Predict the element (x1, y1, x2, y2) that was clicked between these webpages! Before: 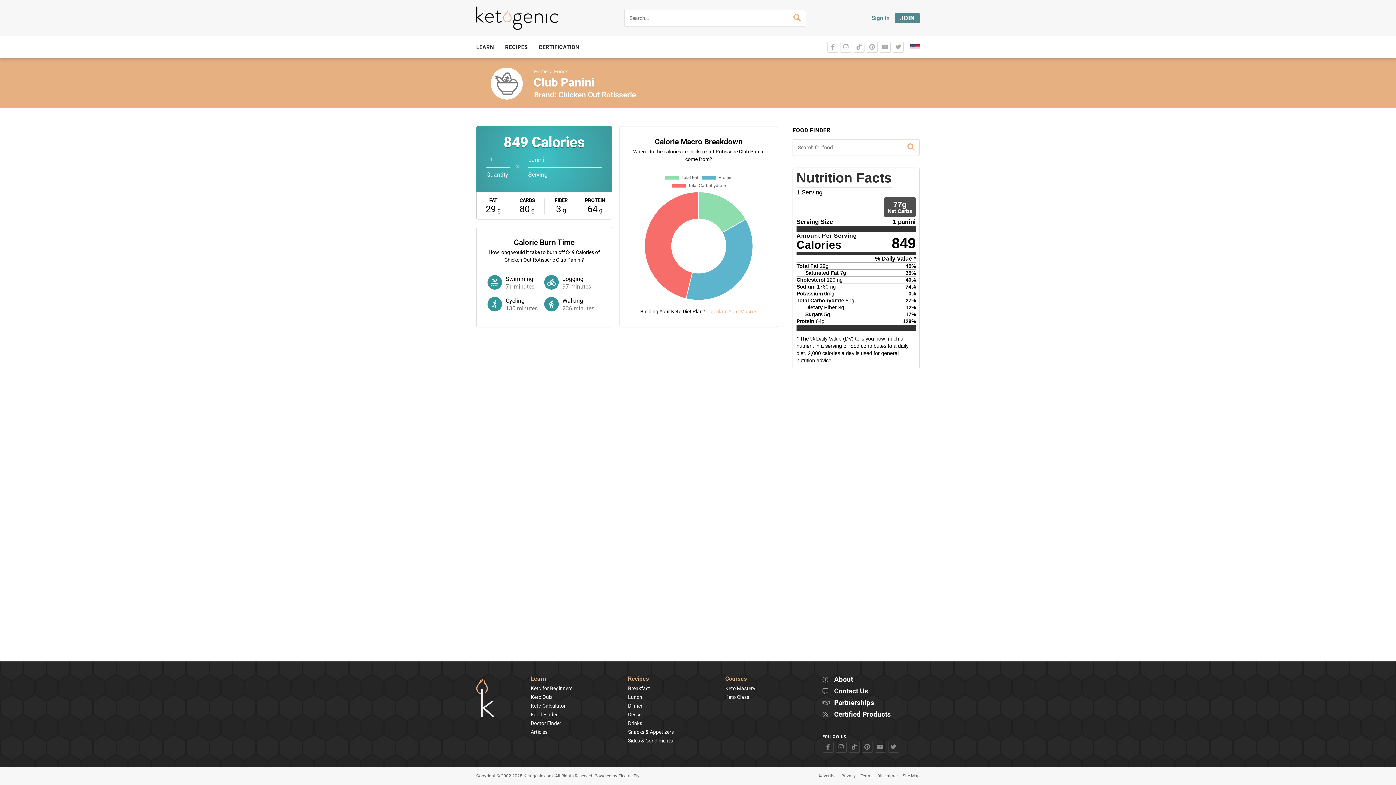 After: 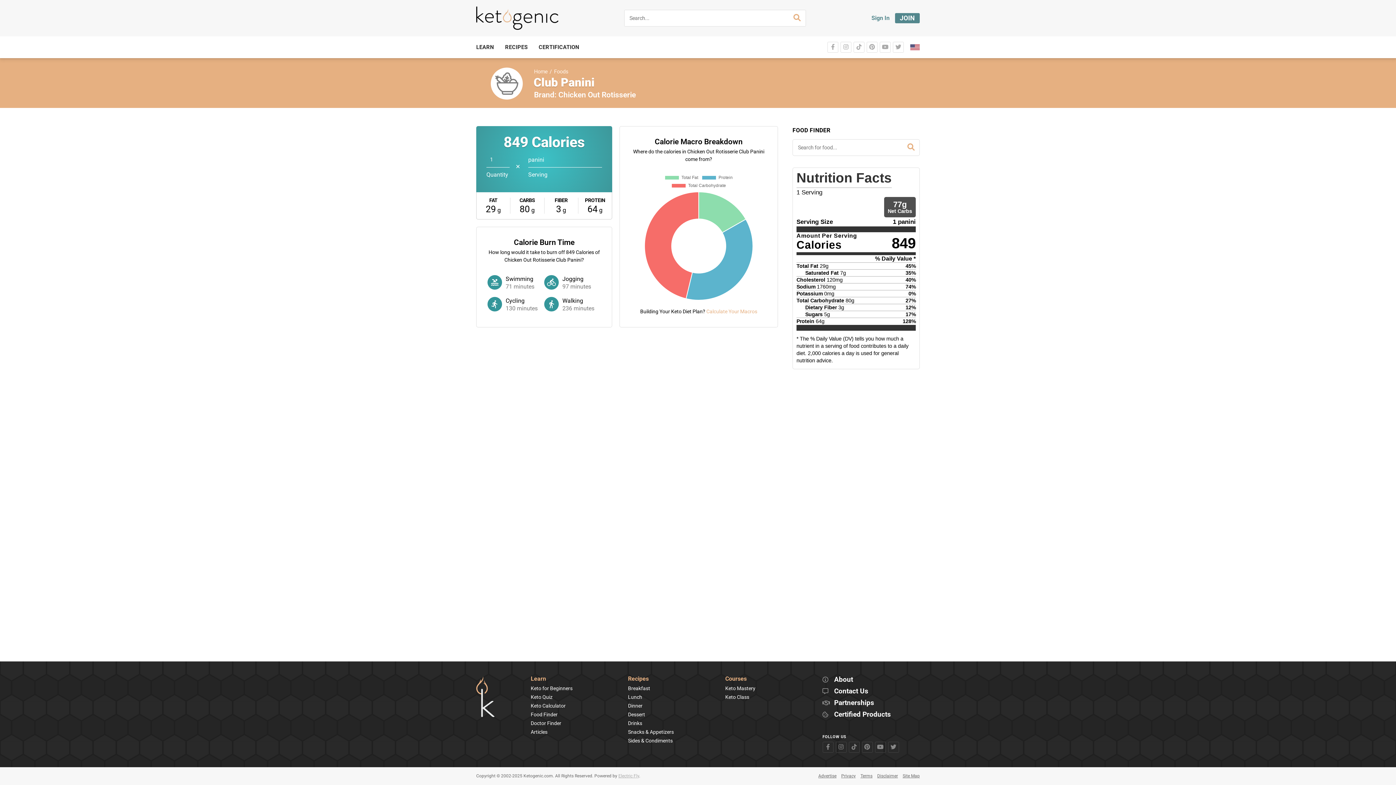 Action: label: Electric Fly bbox: (618, 773, 639, 778)